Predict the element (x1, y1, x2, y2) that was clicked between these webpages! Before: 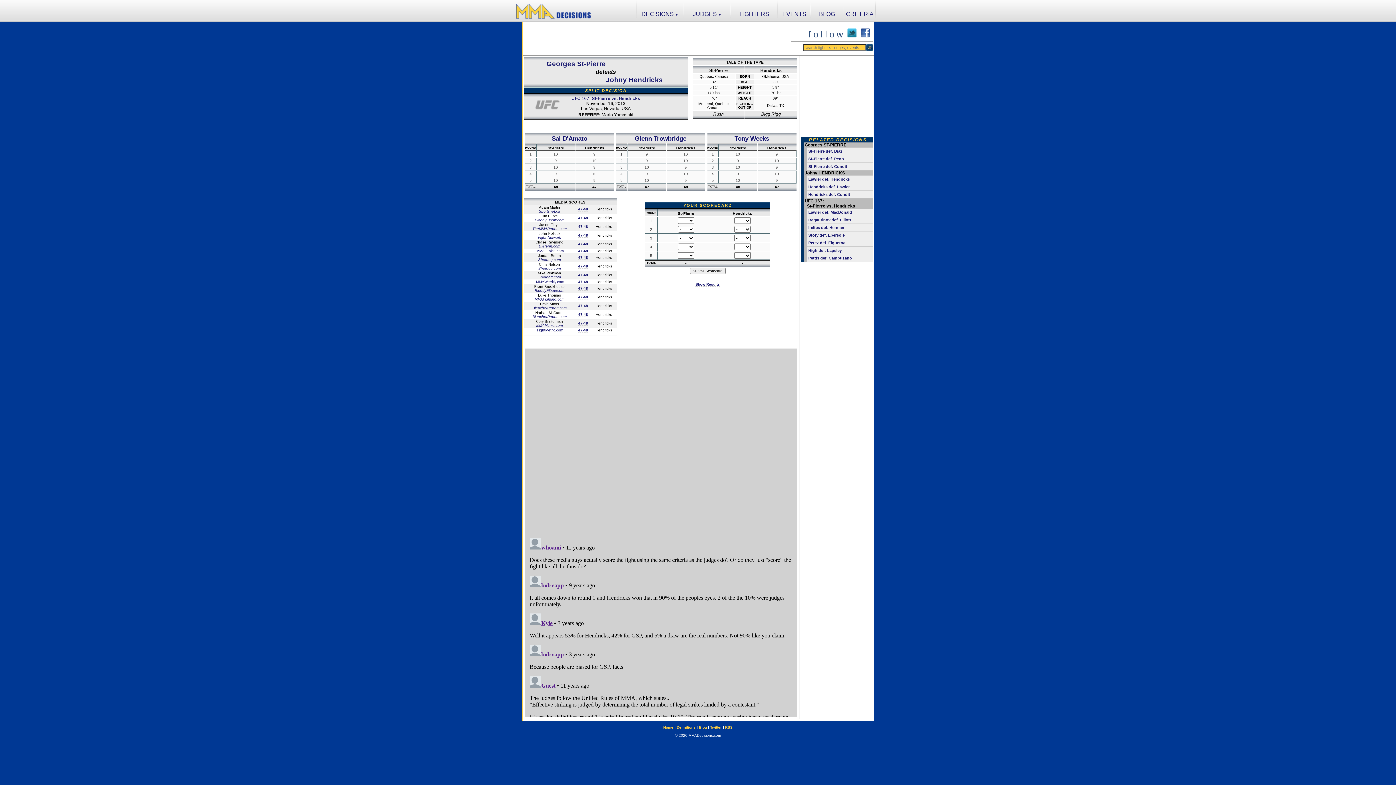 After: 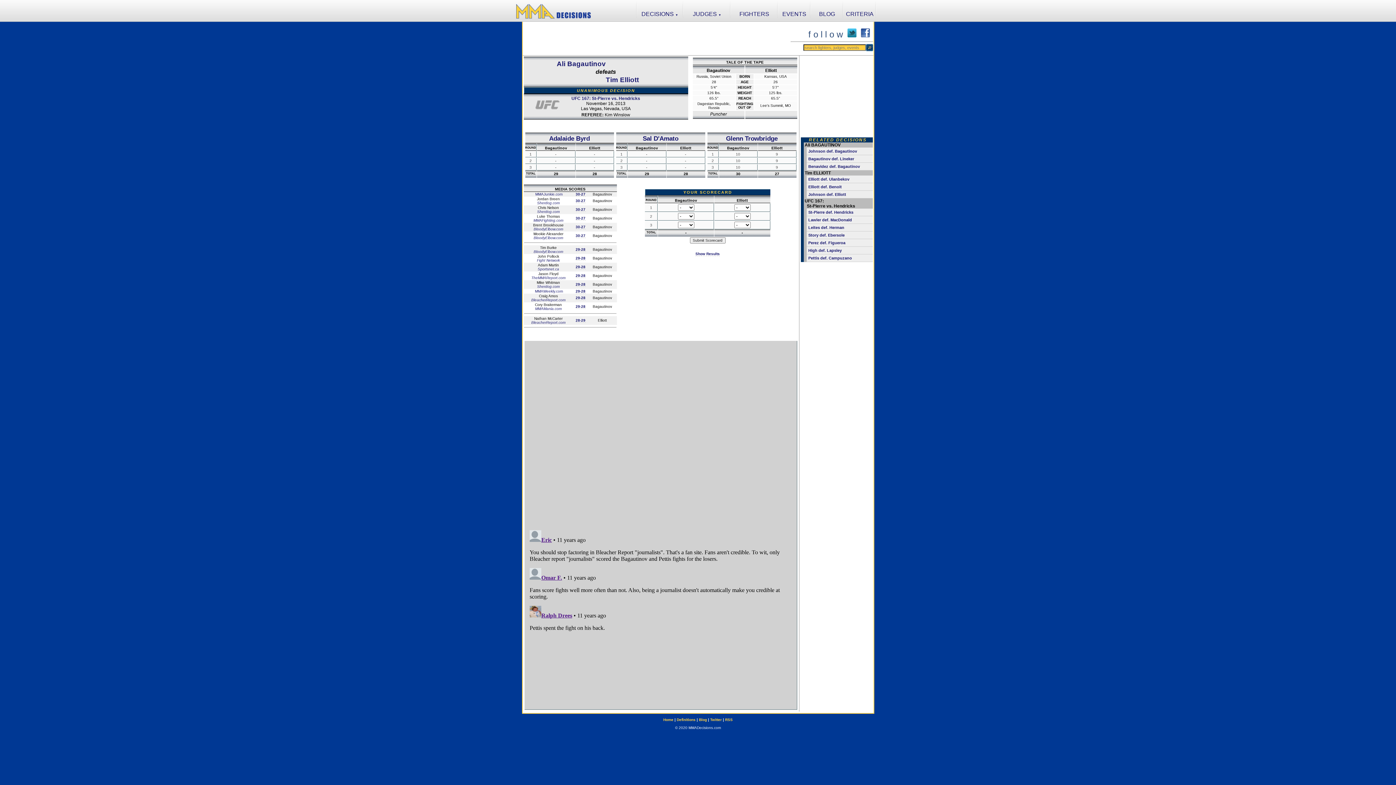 Action: label: Bagautinov def. Elliott bbox: (806, 216, 872, 224)